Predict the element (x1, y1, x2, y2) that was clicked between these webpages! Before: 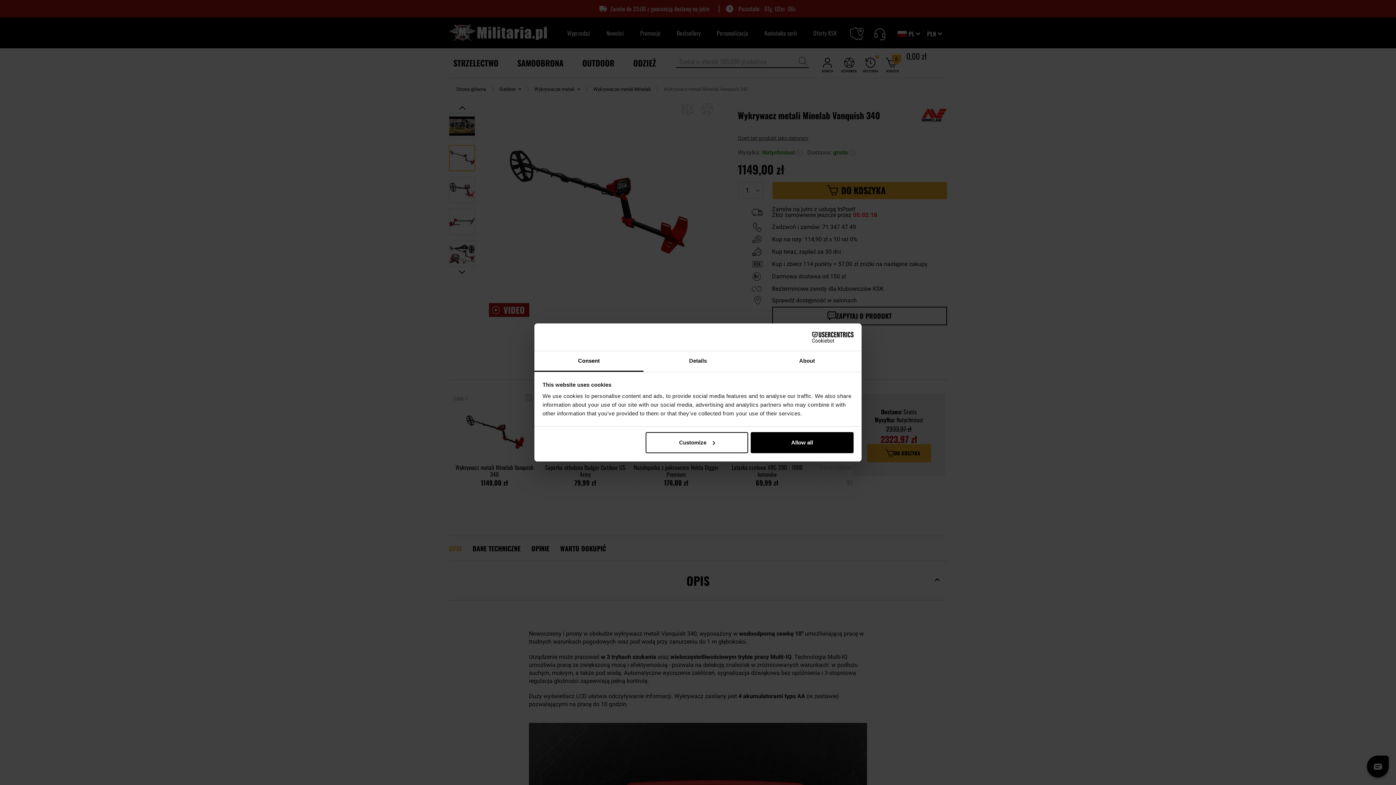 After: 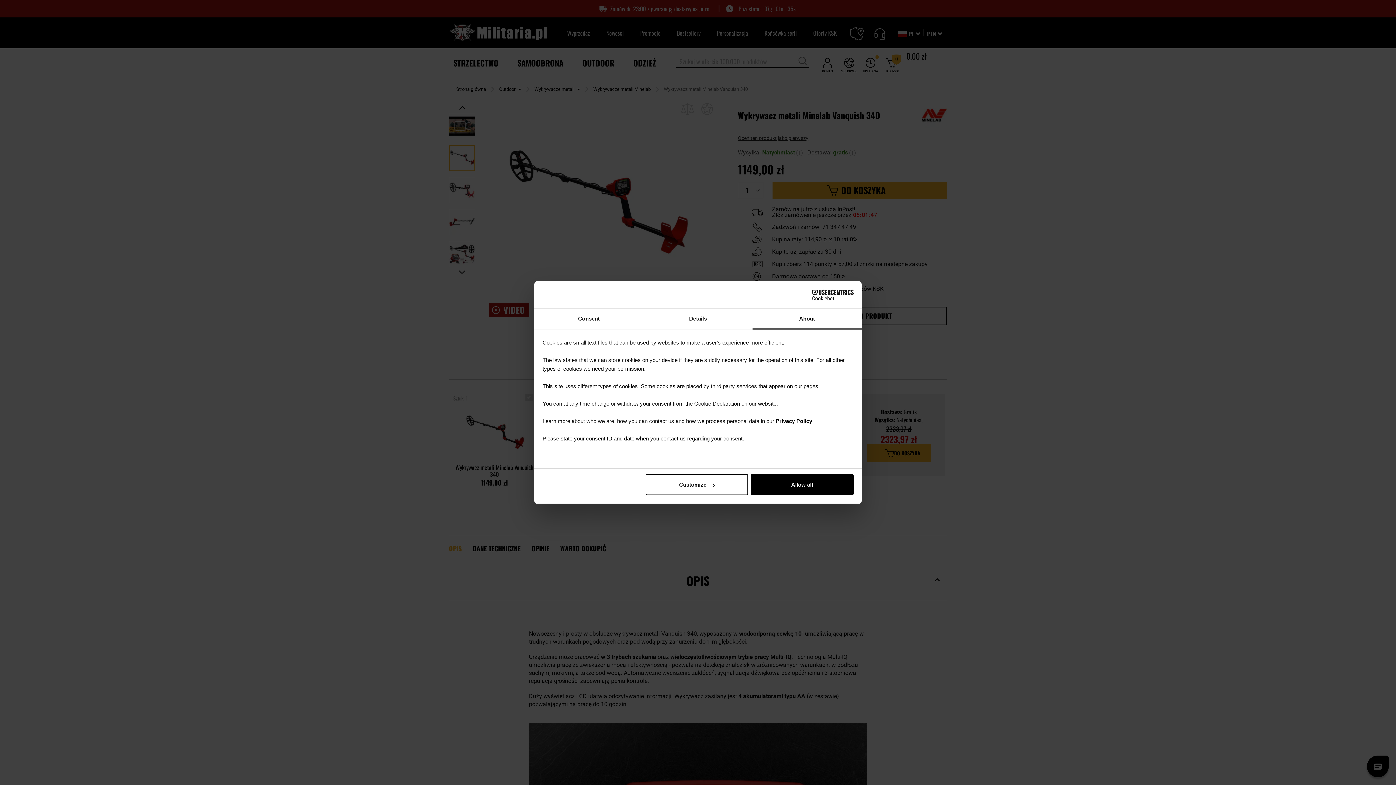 Action: bbox: (752, 351, 861, 372) label: About